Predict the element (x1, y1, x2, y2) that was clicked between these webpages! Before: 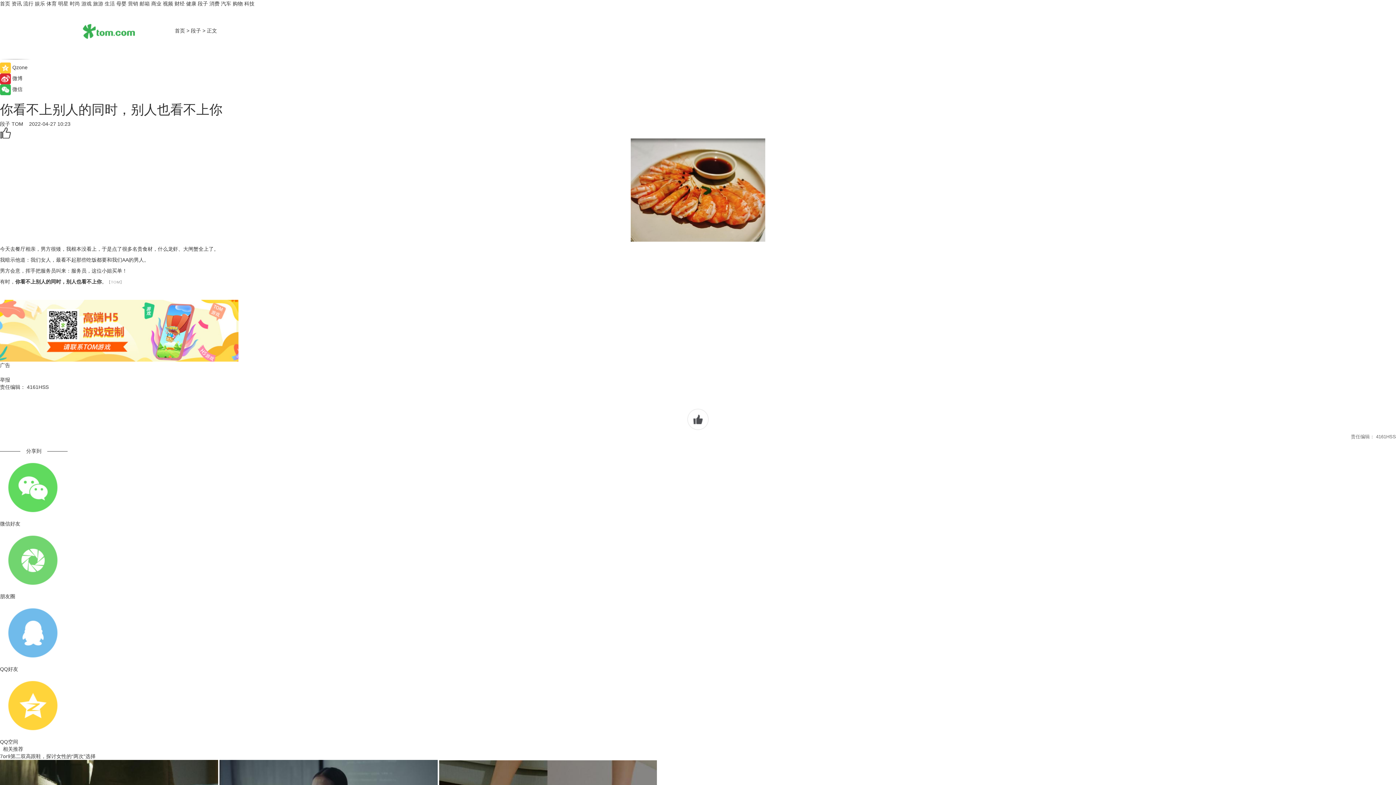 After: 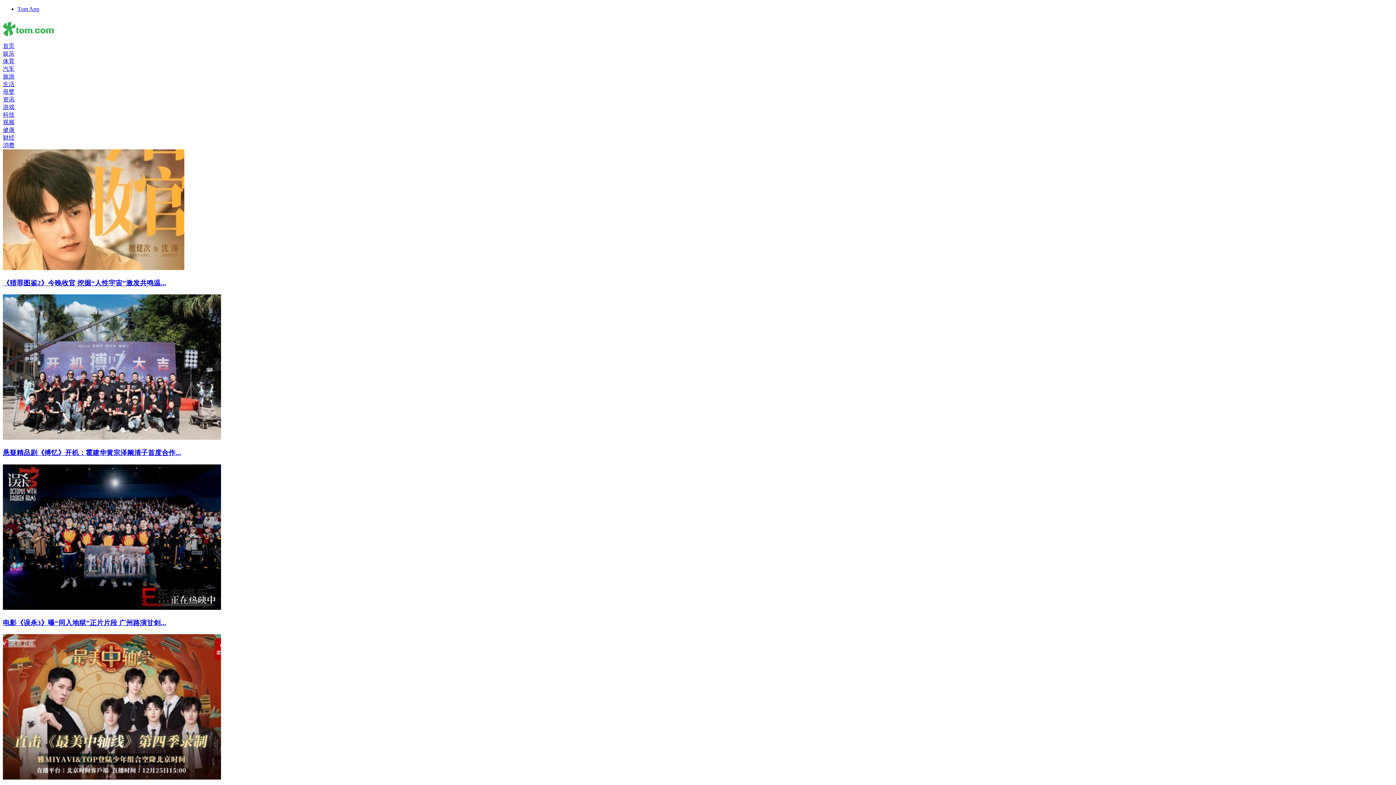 Action: label: 娱乐 bbox: (34, 0, 45, 6)